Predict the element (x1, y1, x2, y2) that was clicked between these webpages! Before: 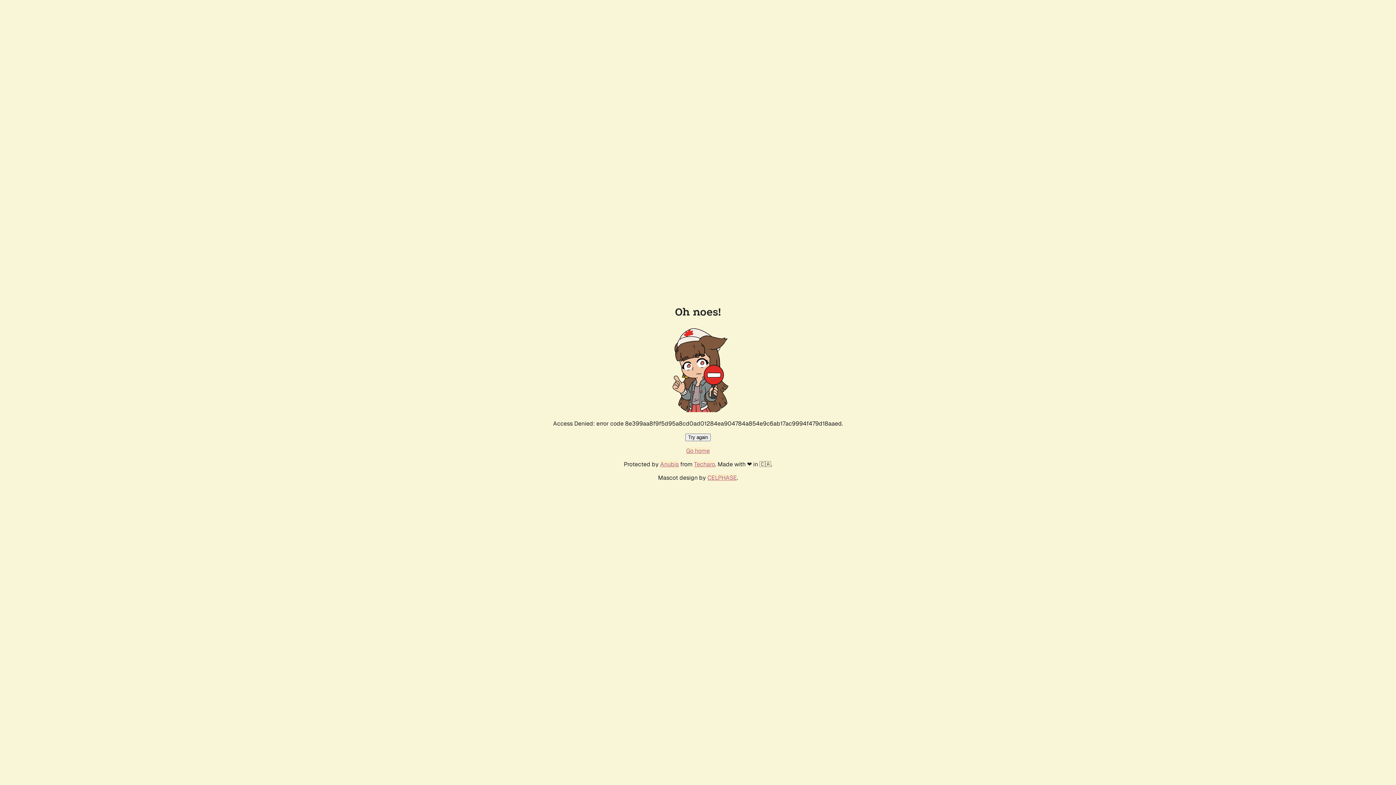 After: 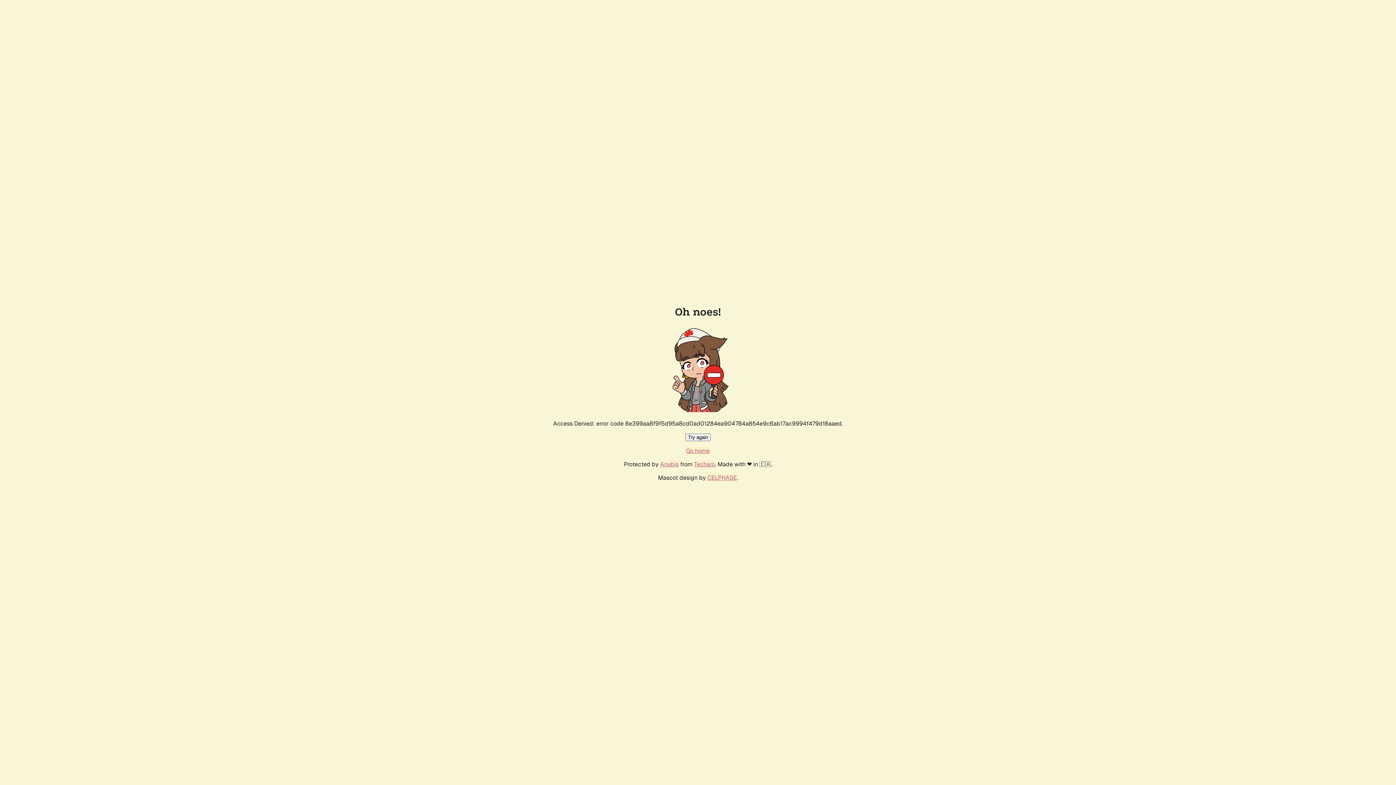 Action: bbox: (685, 433, 710, 441) label: Try again